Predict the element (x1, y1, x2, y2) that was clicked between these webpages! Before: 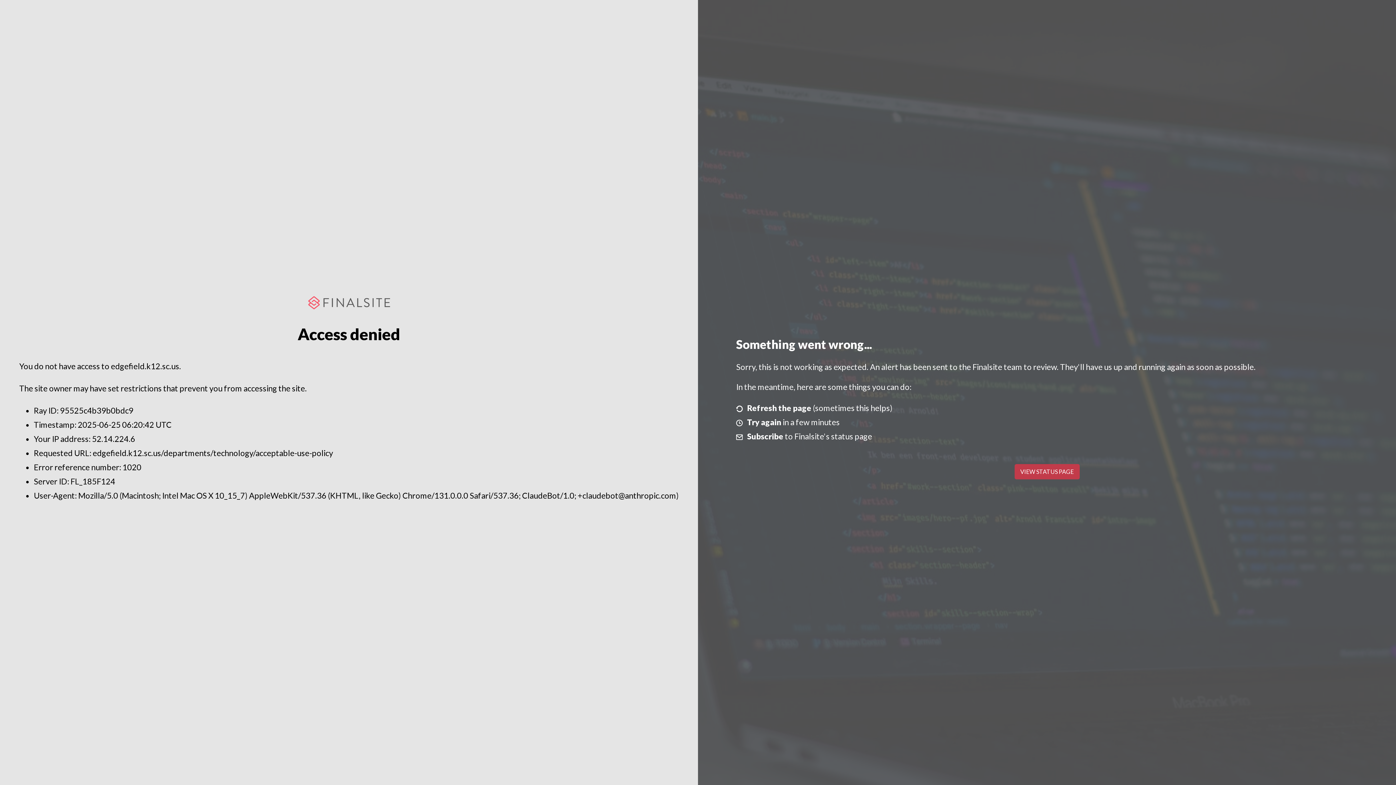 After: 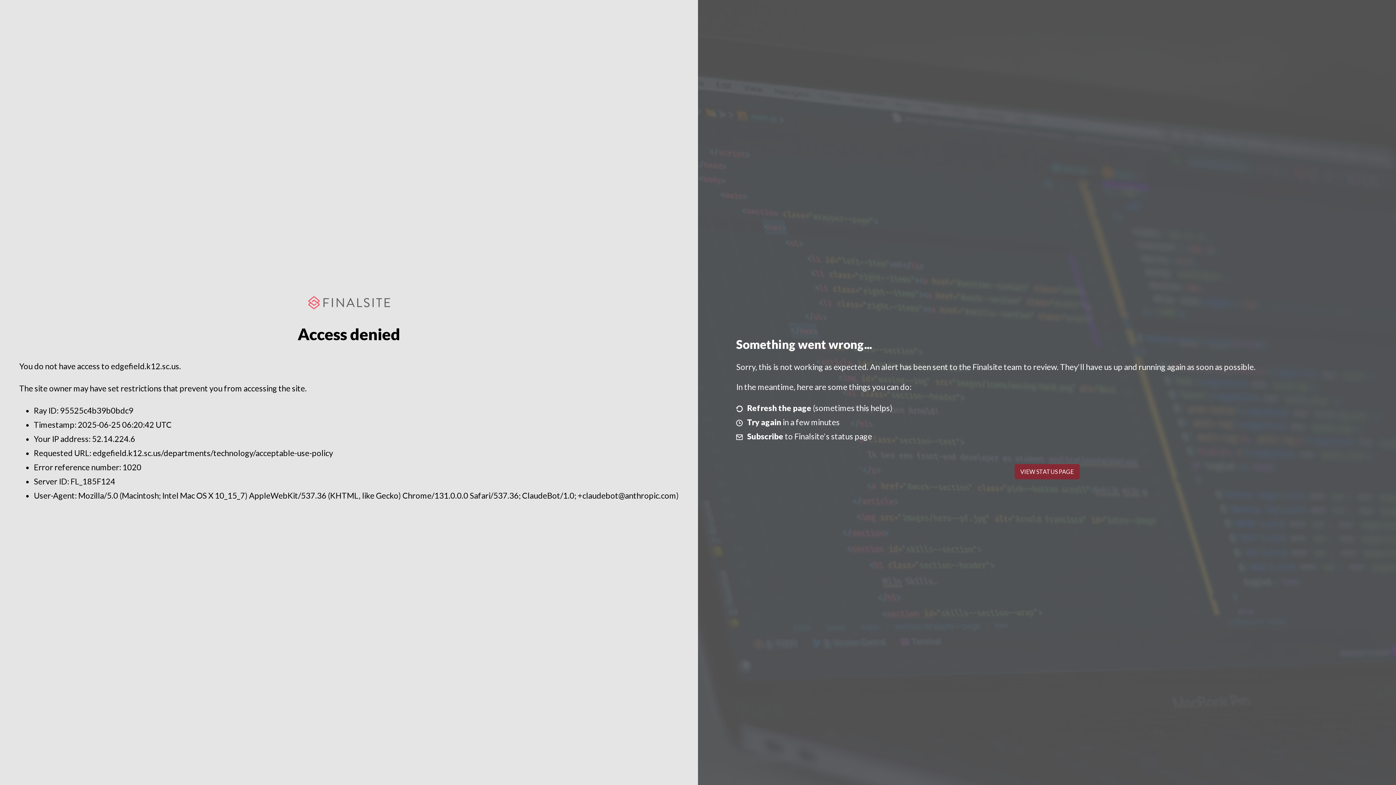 Action: bbox: (1014, 464, 1079, 479) label: VIEW STATUS PAGE